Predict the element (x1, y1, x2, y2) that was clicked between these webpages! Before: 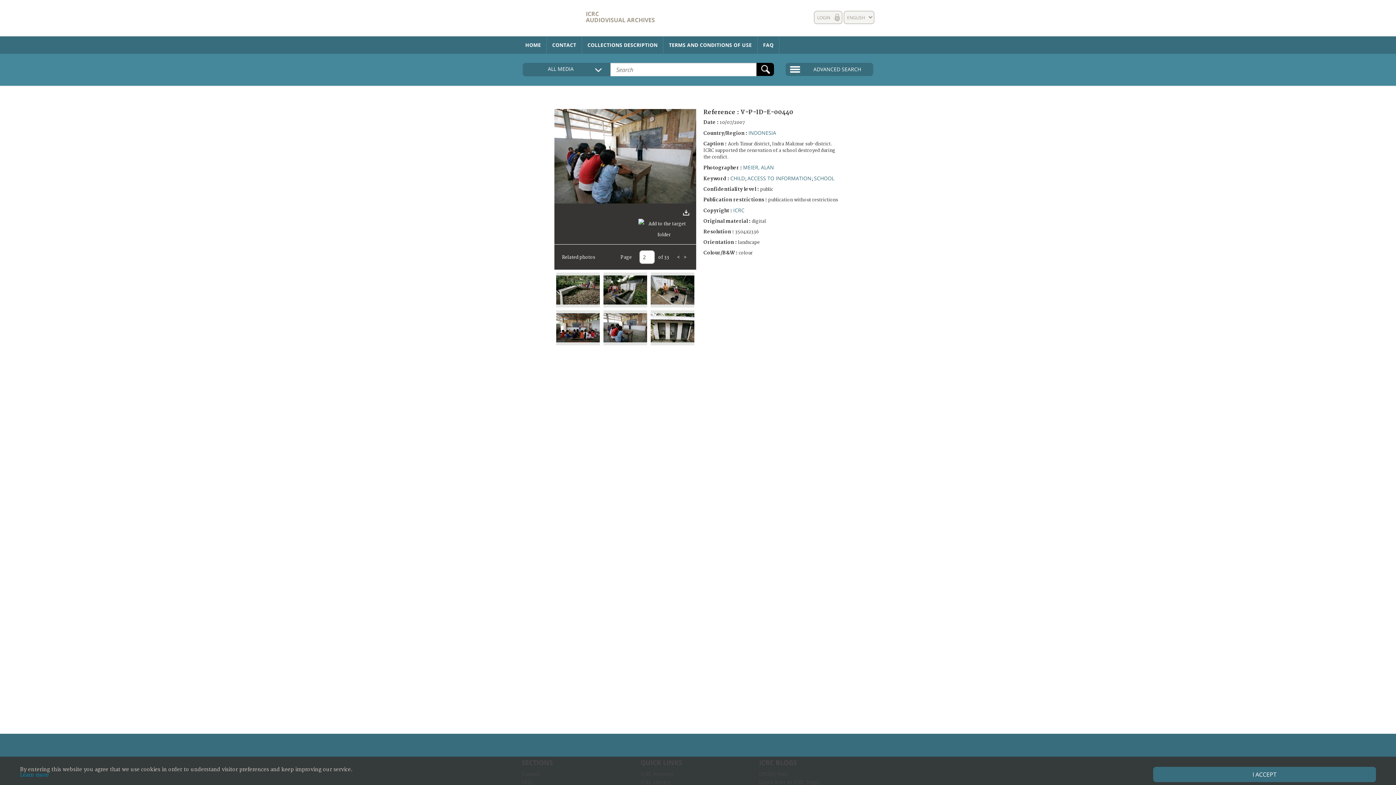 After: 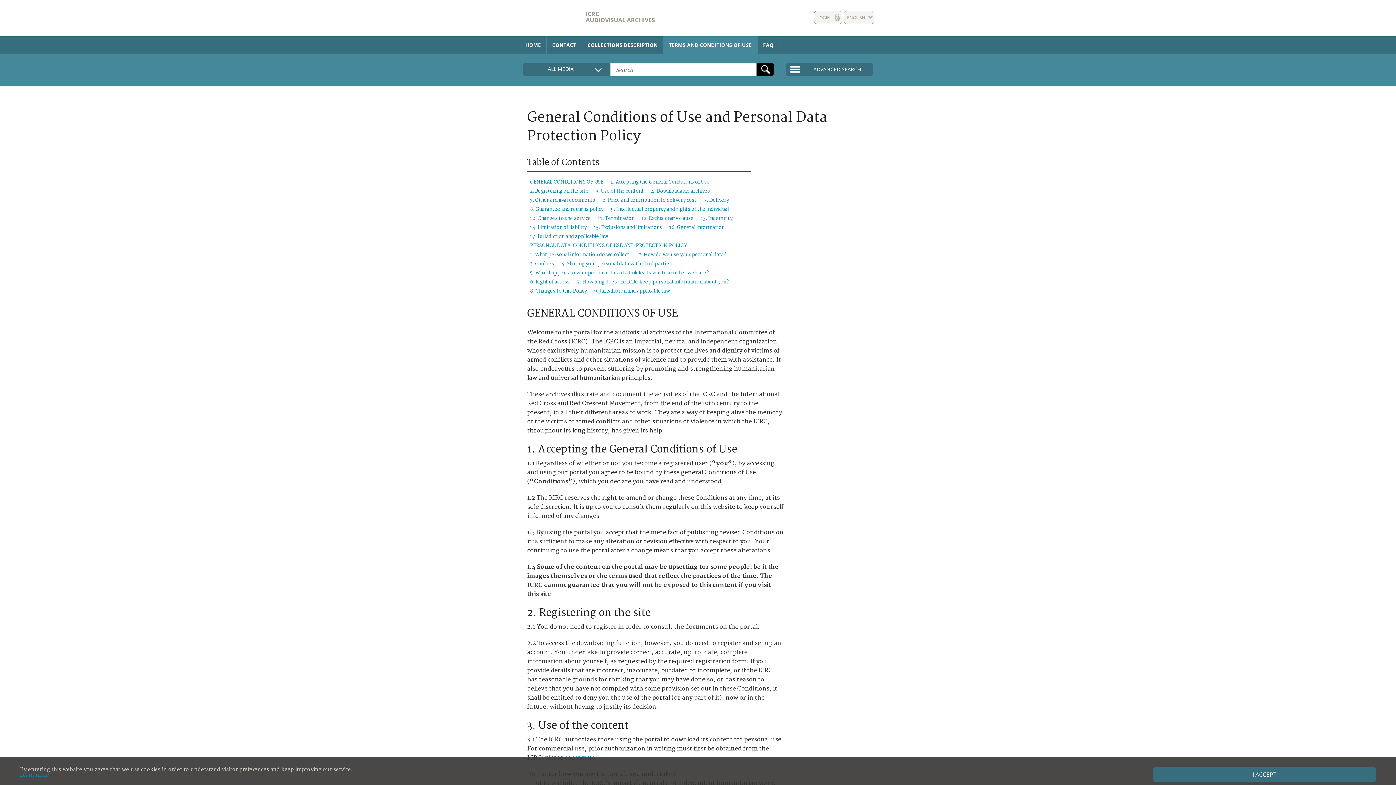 Action: label: TERMS AND CONDITIONS OF USE bbox: (663, 36, 757, 53)